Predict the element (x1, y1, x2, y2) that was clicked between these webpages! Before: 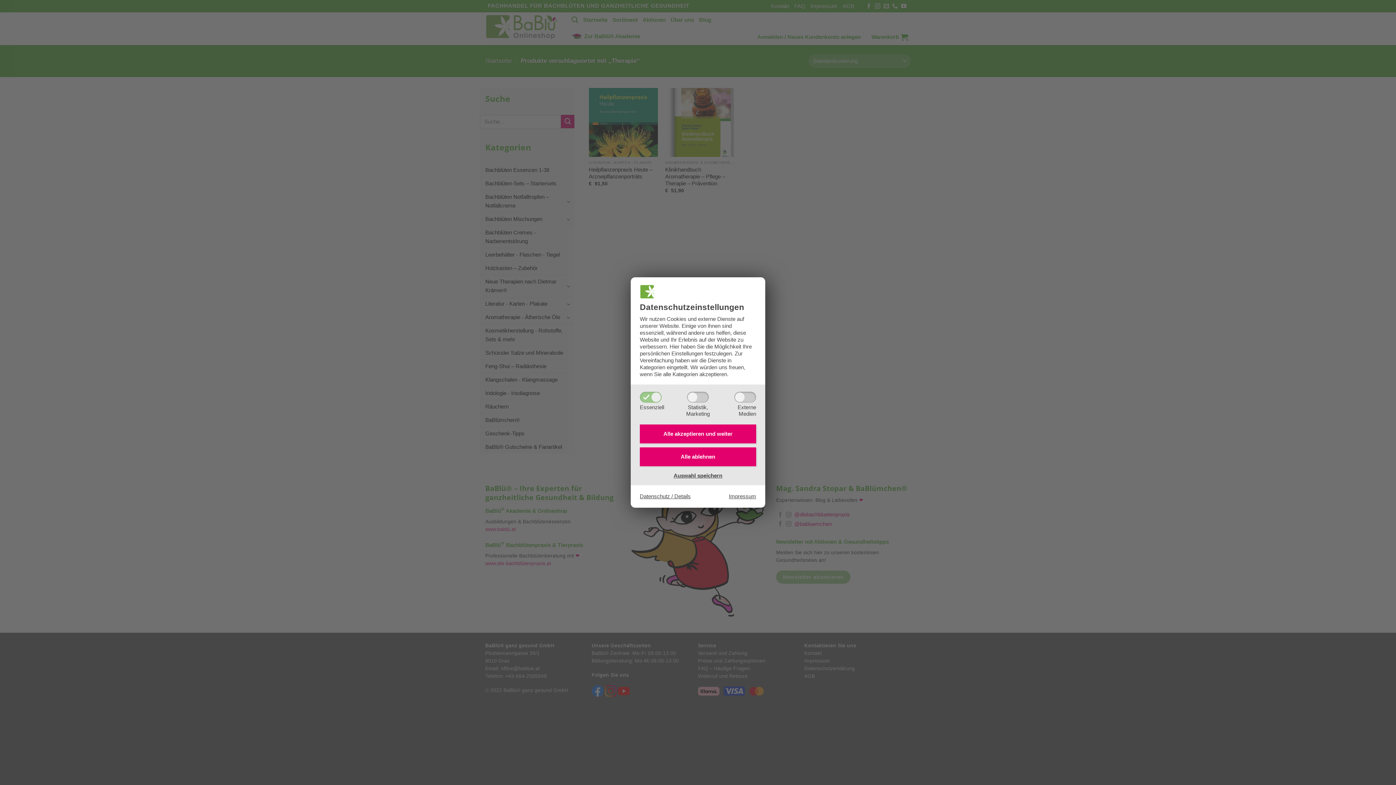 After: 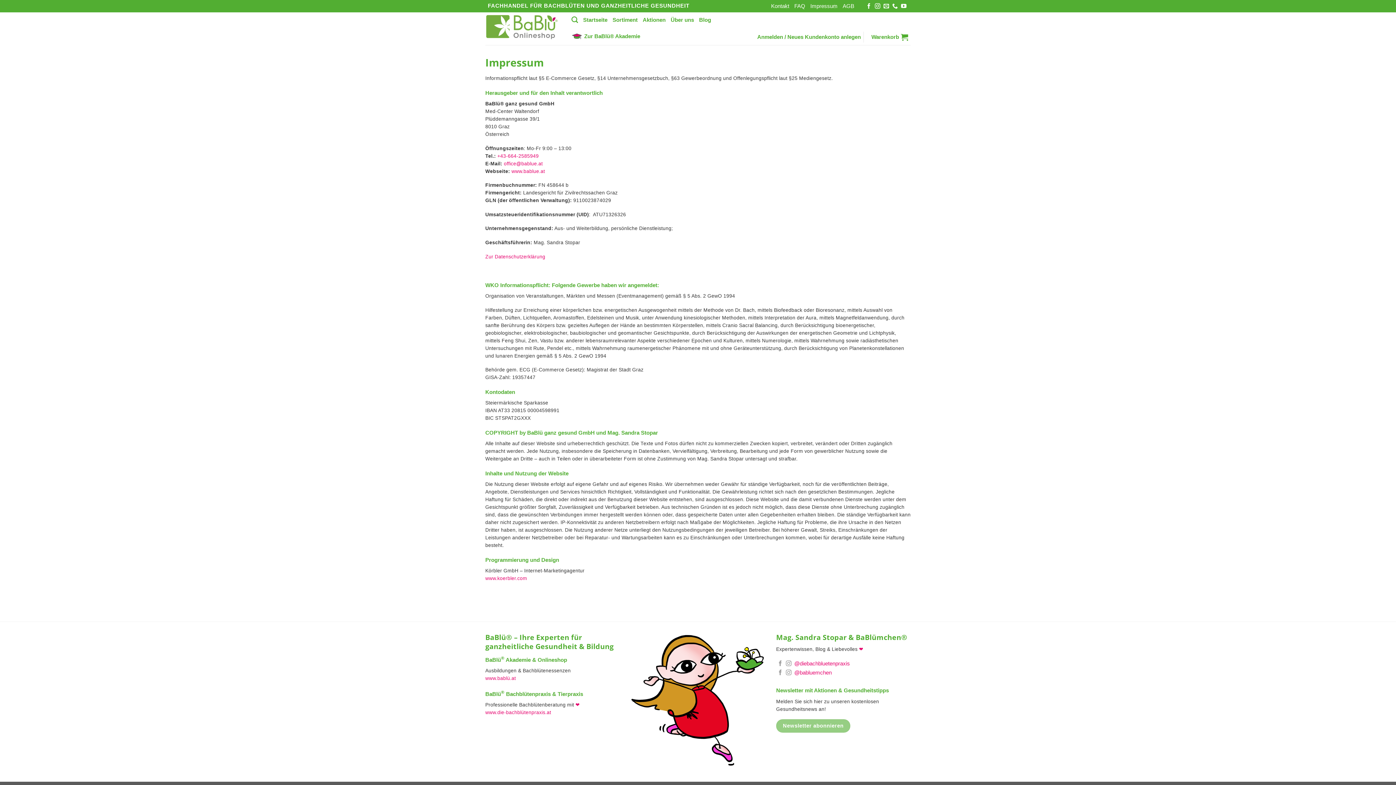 Action: bbox: (729, 492, 756, 500) label: Impressum